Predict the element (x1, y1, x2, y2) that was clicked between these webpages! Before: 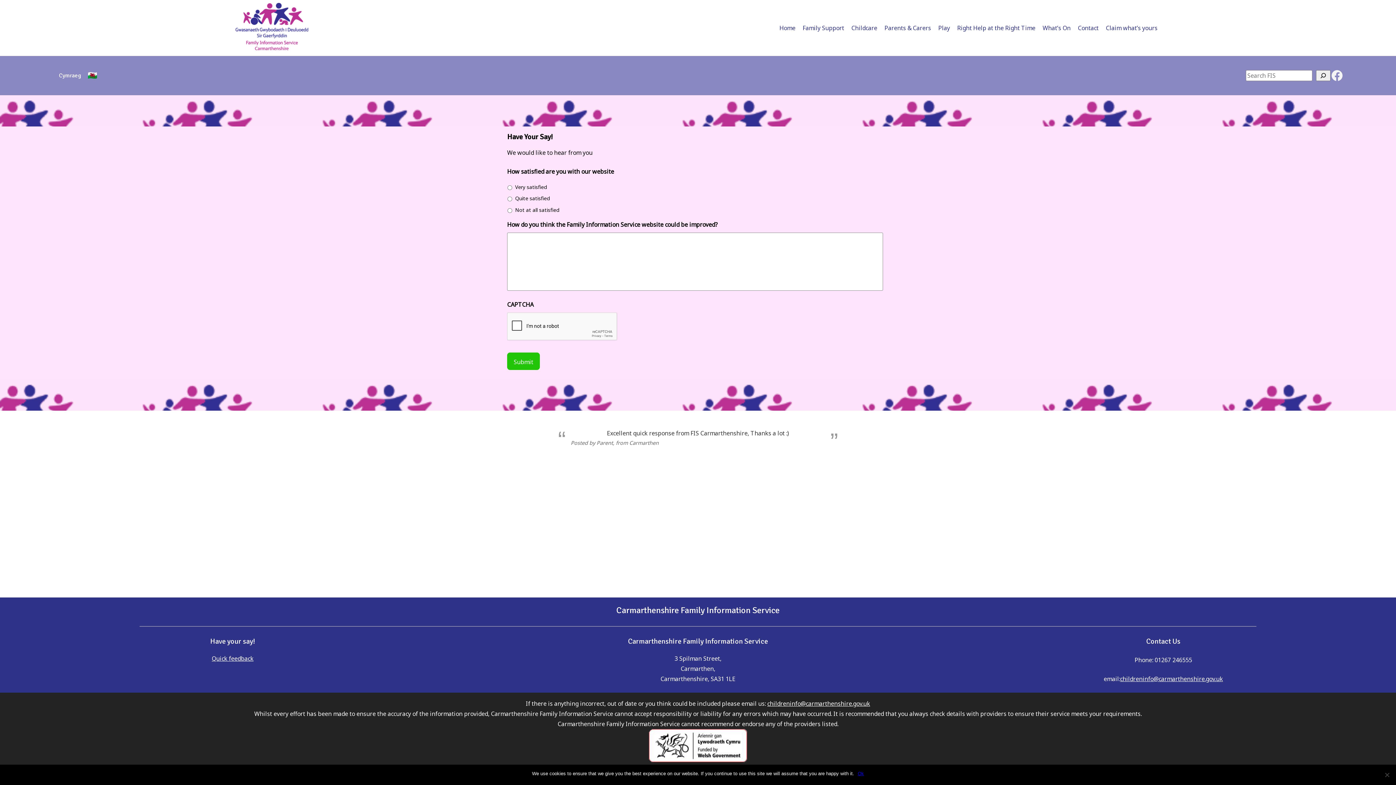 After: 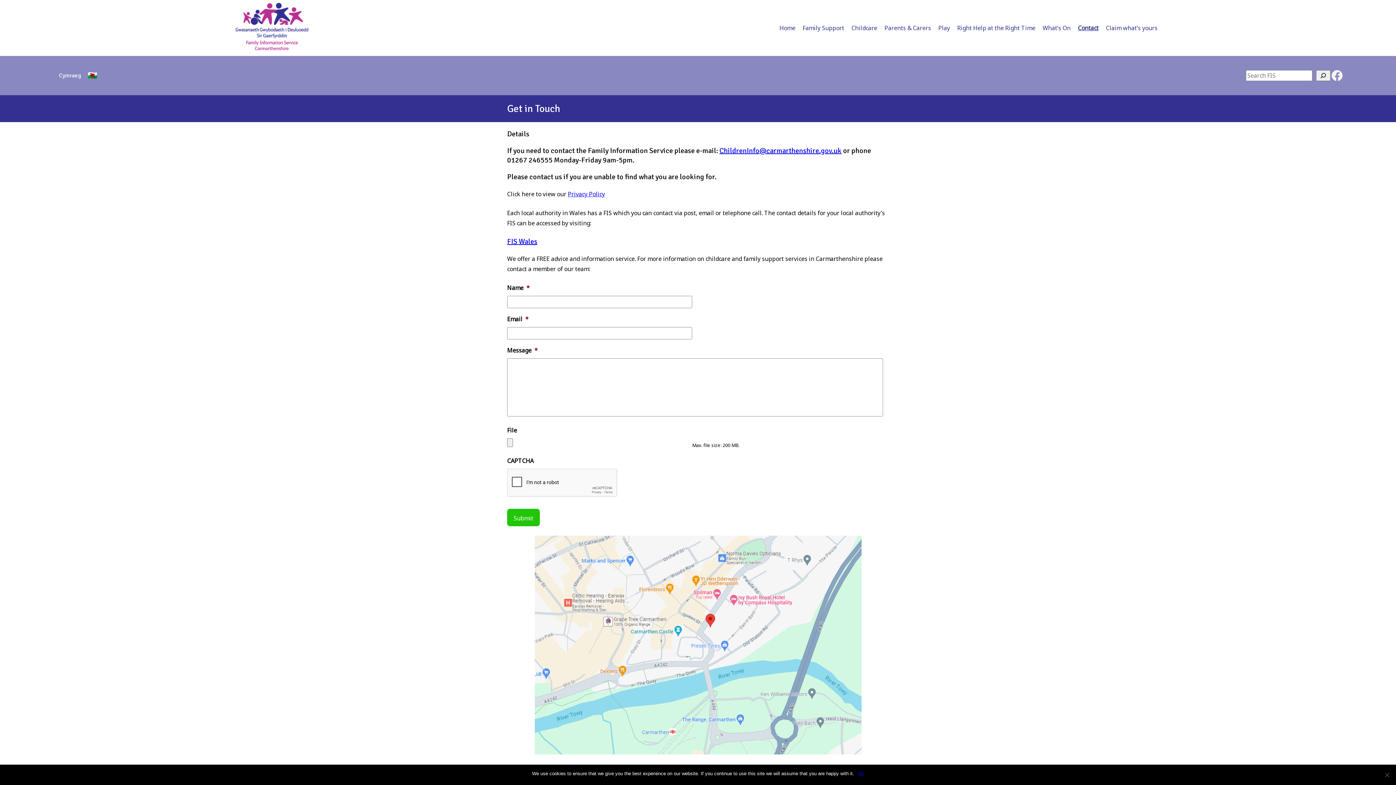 Action: label: Contact bbox: (1078, 22, 1098, 33)